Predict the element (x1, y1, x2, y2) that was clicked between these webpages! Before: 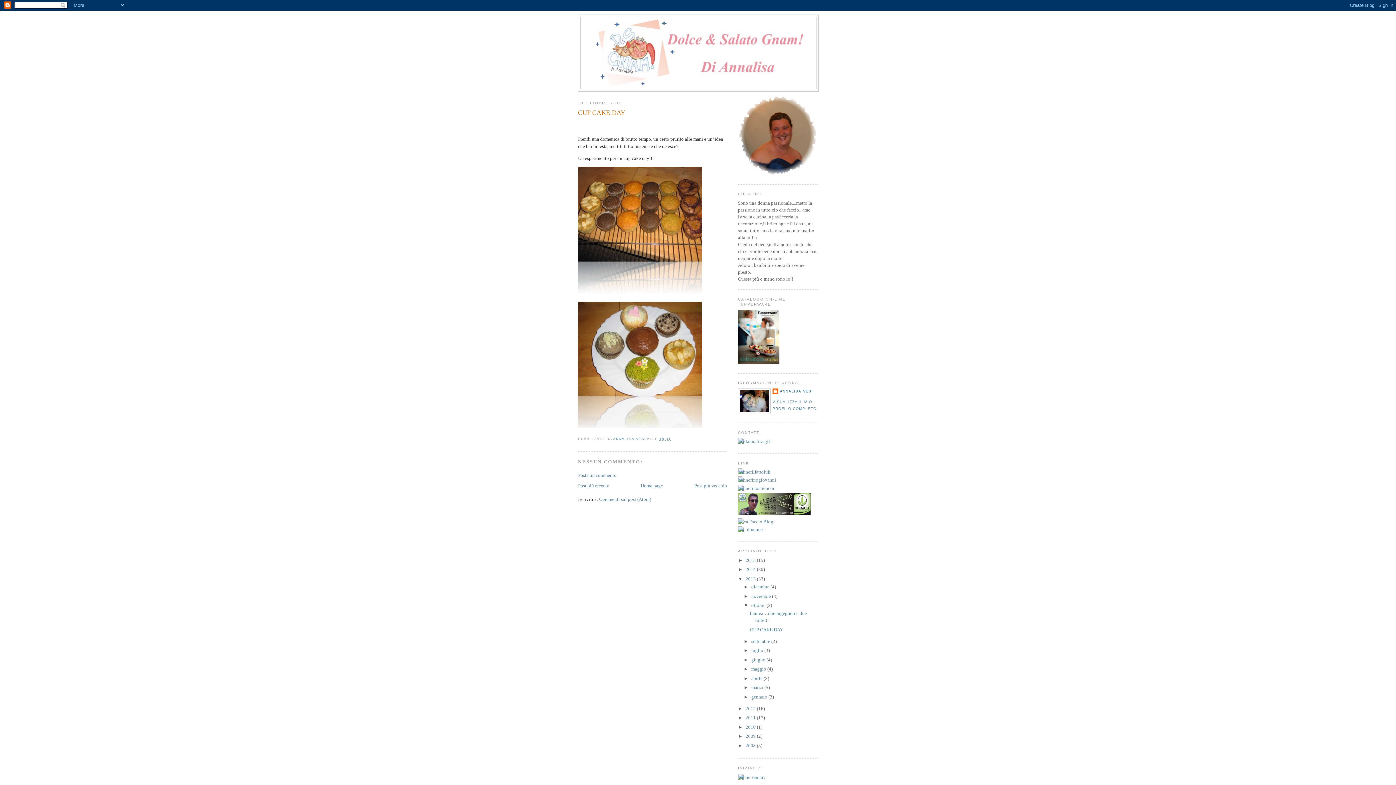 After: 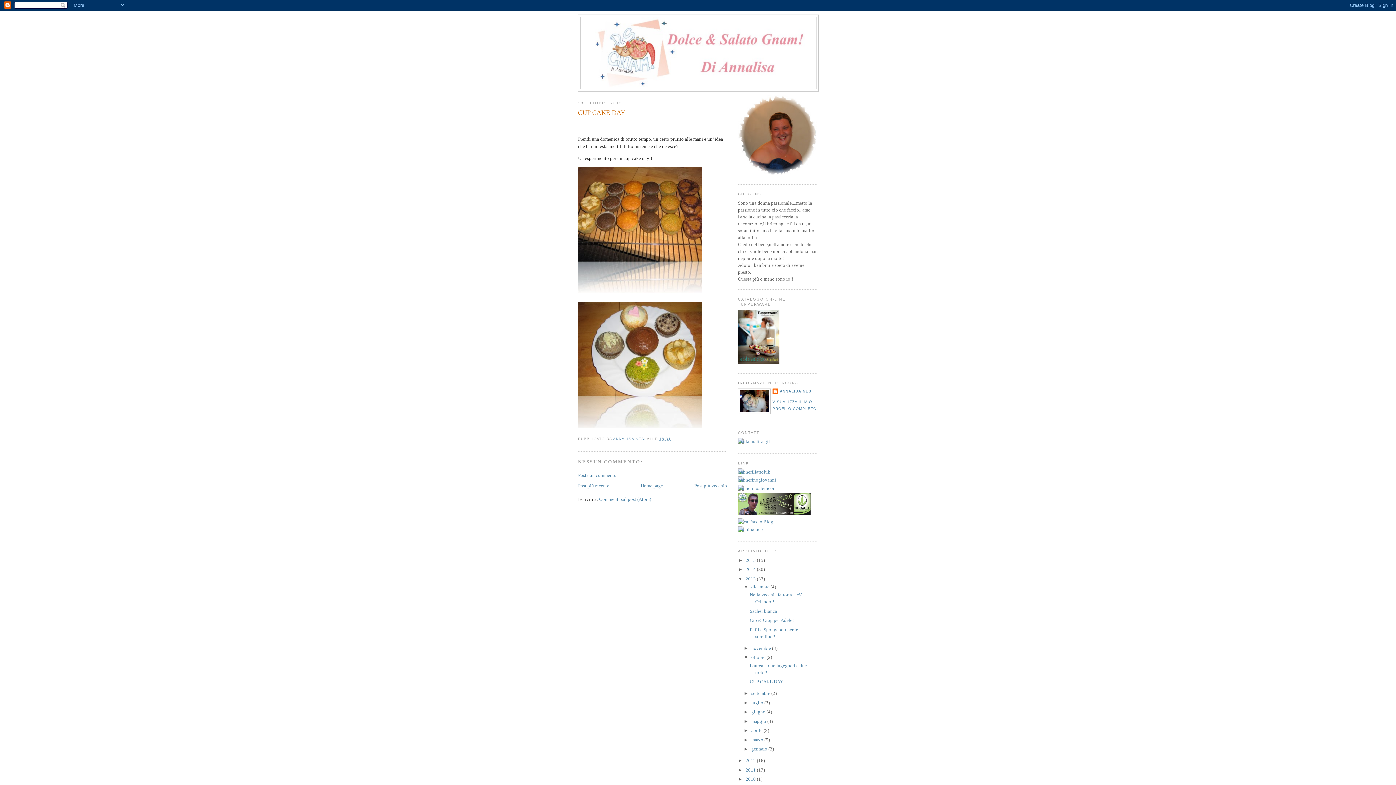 Action: label: ►   bbox: (743, 584, 751, 589)